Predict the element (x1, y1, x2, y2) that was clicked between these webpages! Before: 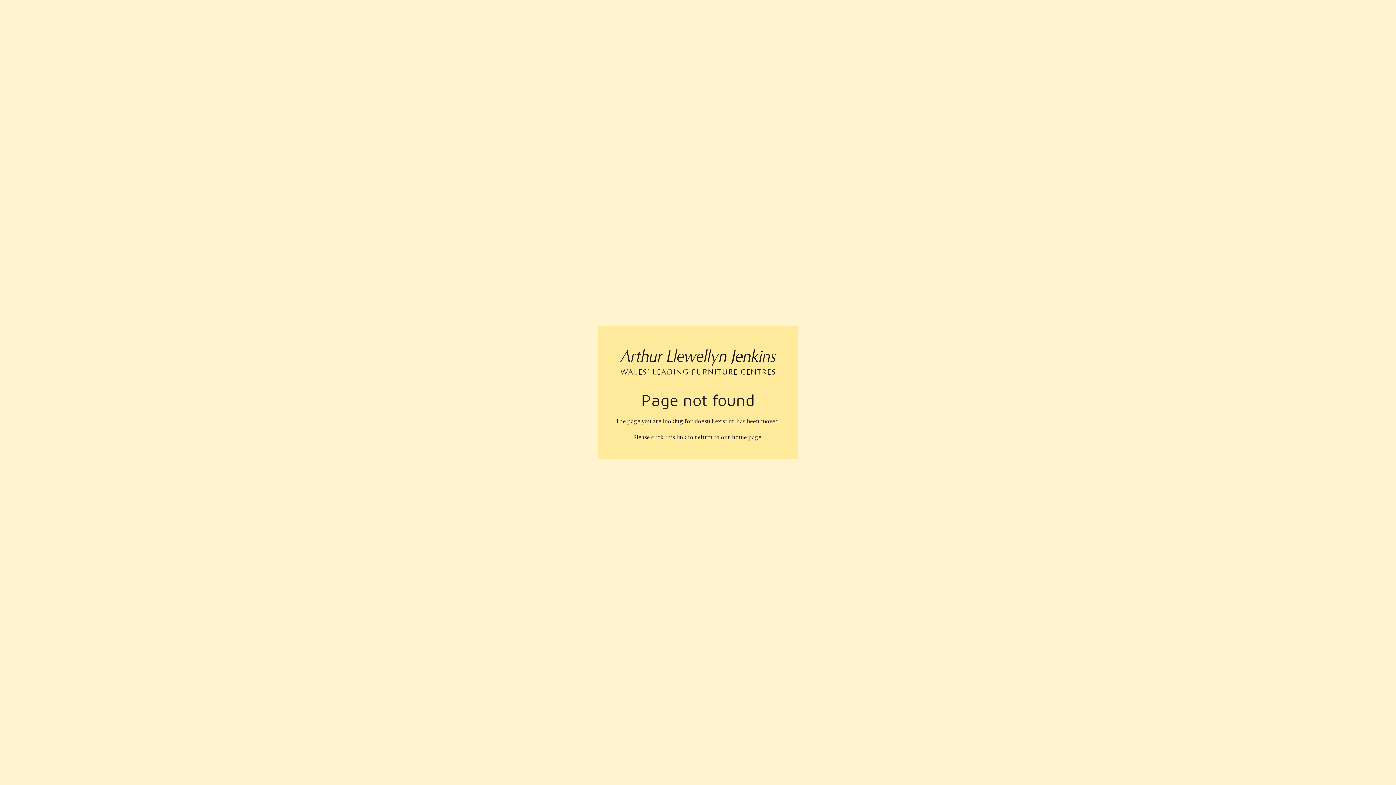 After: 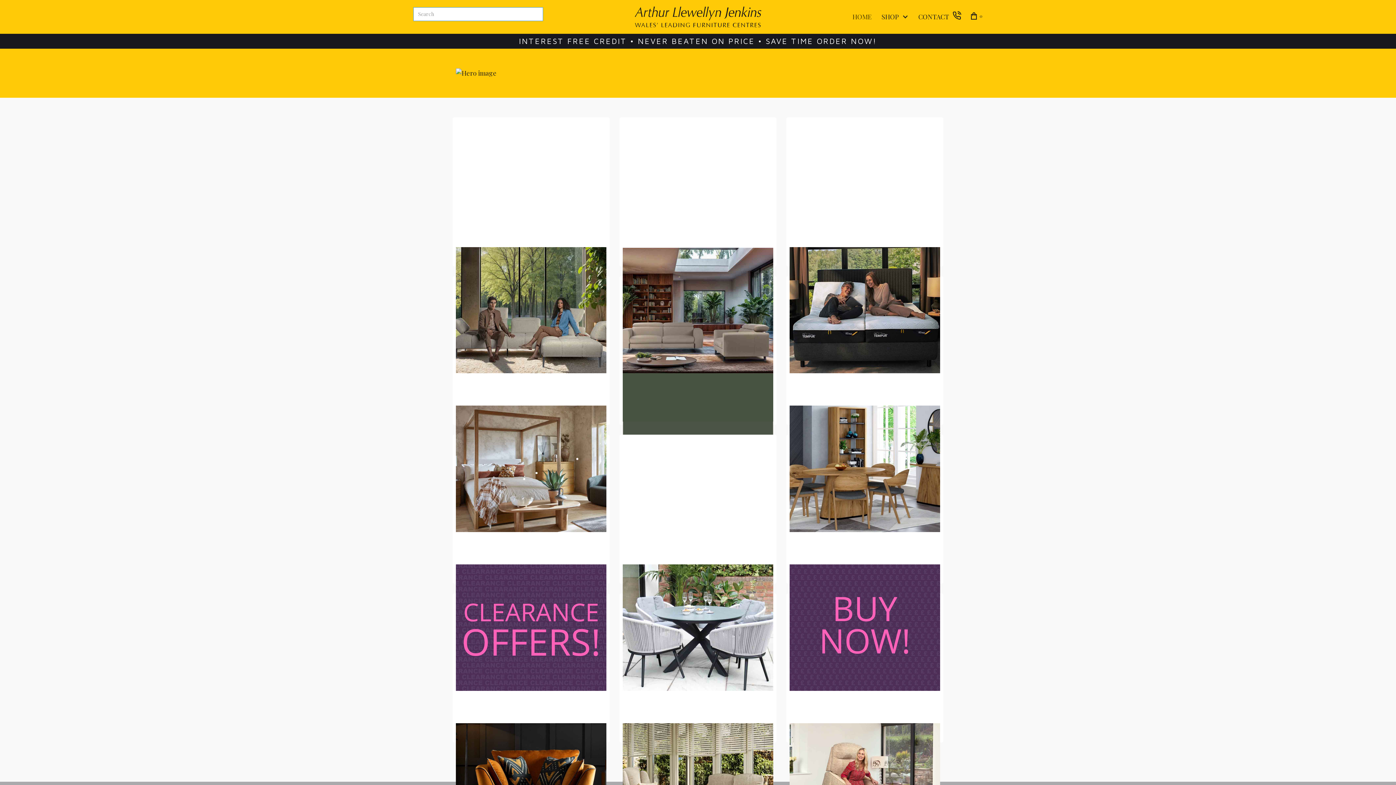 Action: bbox: (620, 343, 776, 380)